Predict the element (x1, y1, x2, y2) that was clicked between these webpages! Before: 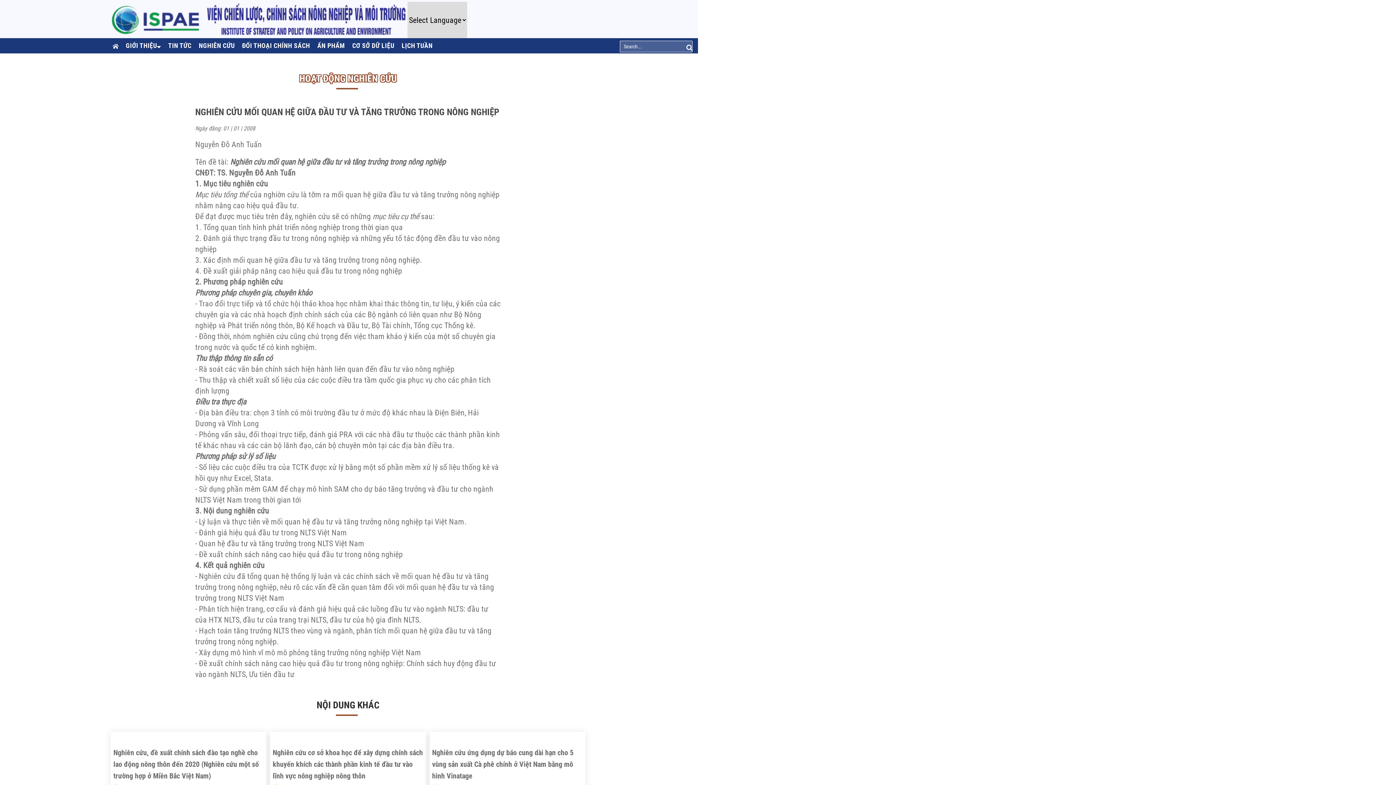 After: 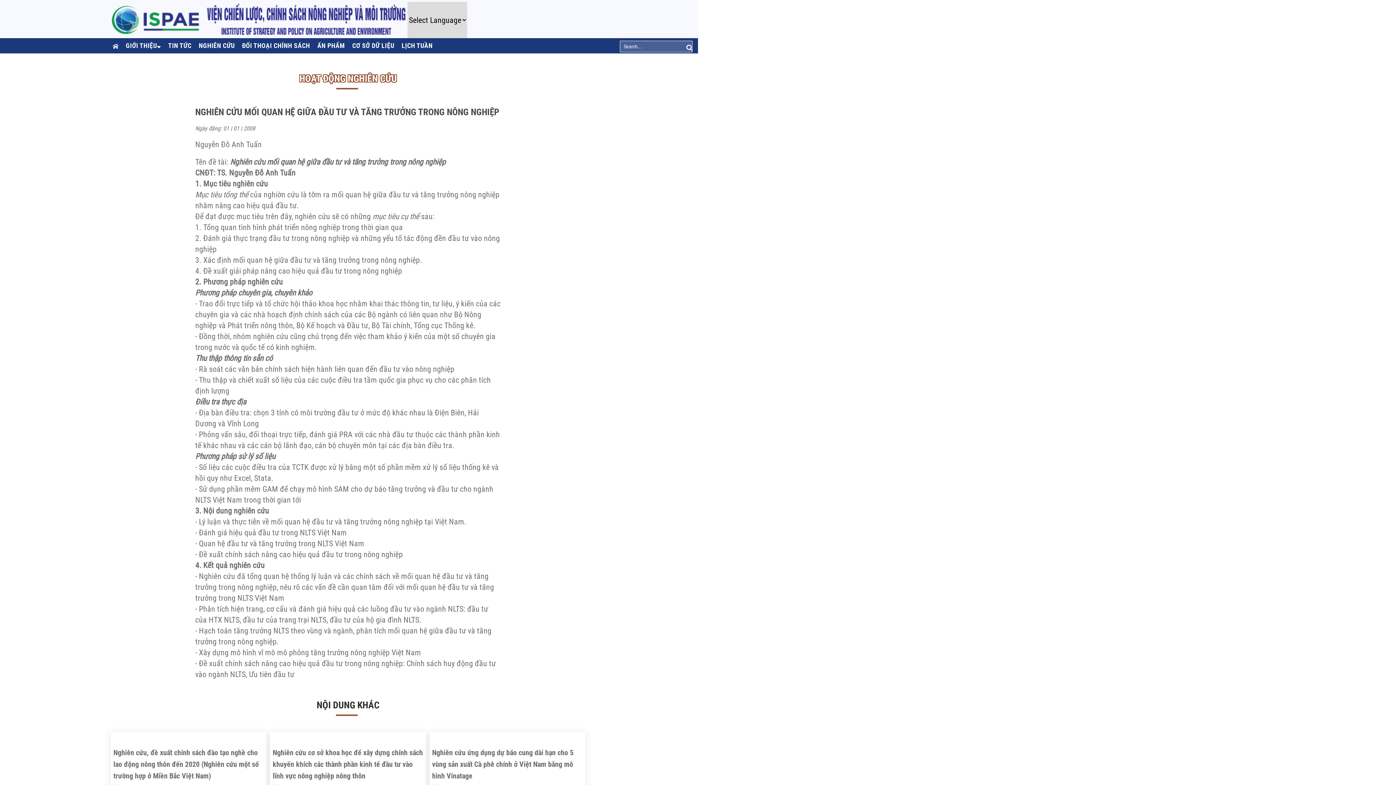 Action: bbox: (195, 288, 312, 297) label: Phương pháp chuyên gia, chuyên khảo